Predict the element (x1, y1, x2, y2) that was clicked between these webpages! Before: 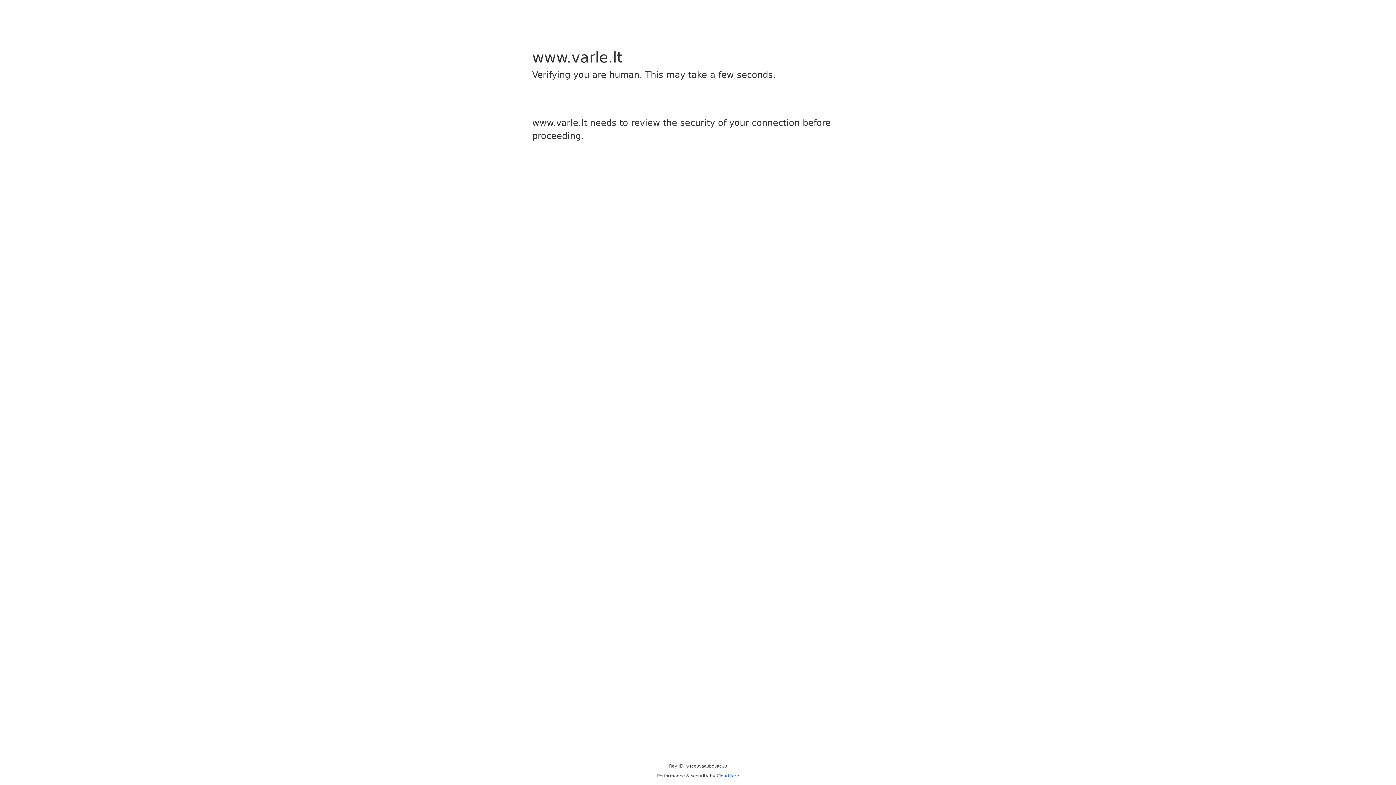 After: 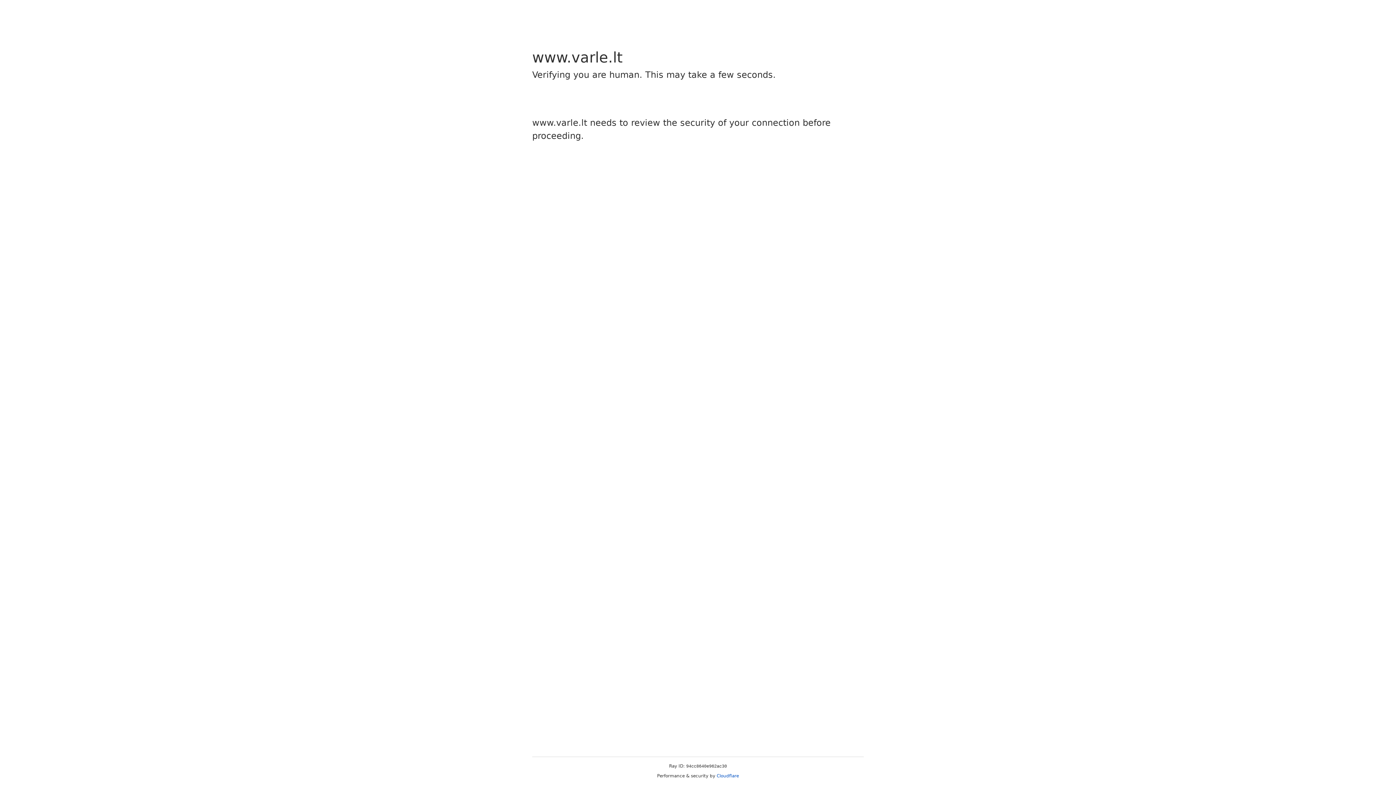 Action: bbox: (716, 773, 739, 778) label: Cloudflare